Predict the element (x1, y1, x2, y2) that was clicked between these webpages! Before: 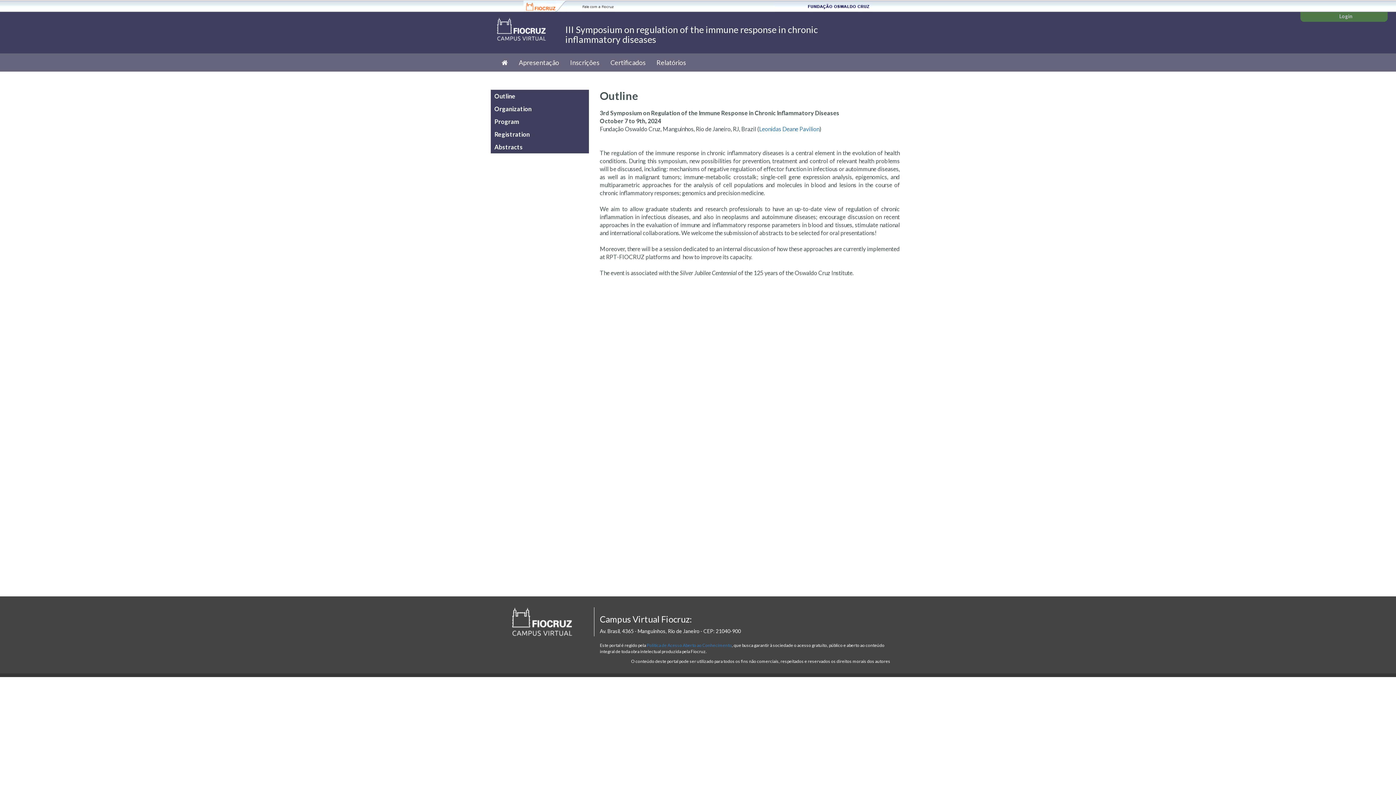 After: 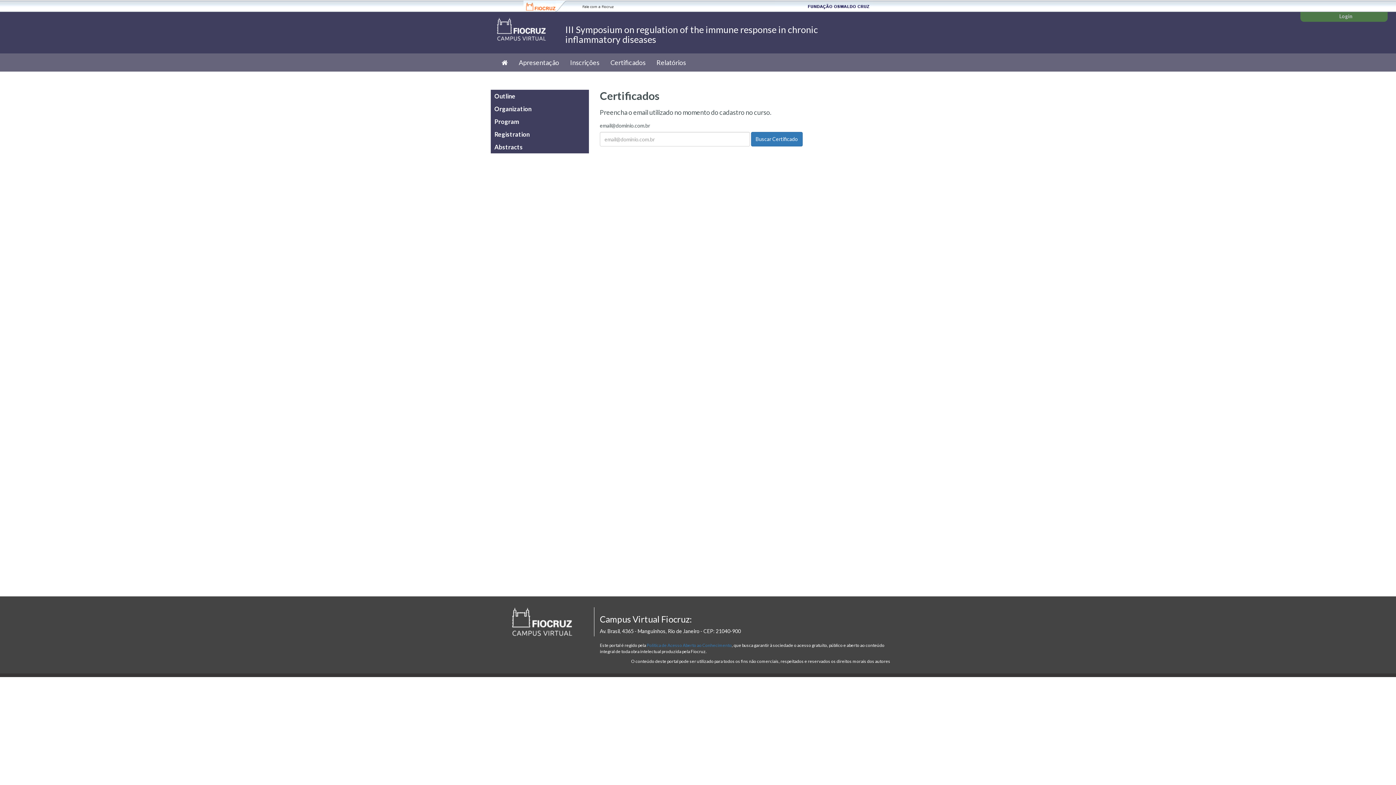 Action: bbox: (605, 53, 651, 71) label: Certificados